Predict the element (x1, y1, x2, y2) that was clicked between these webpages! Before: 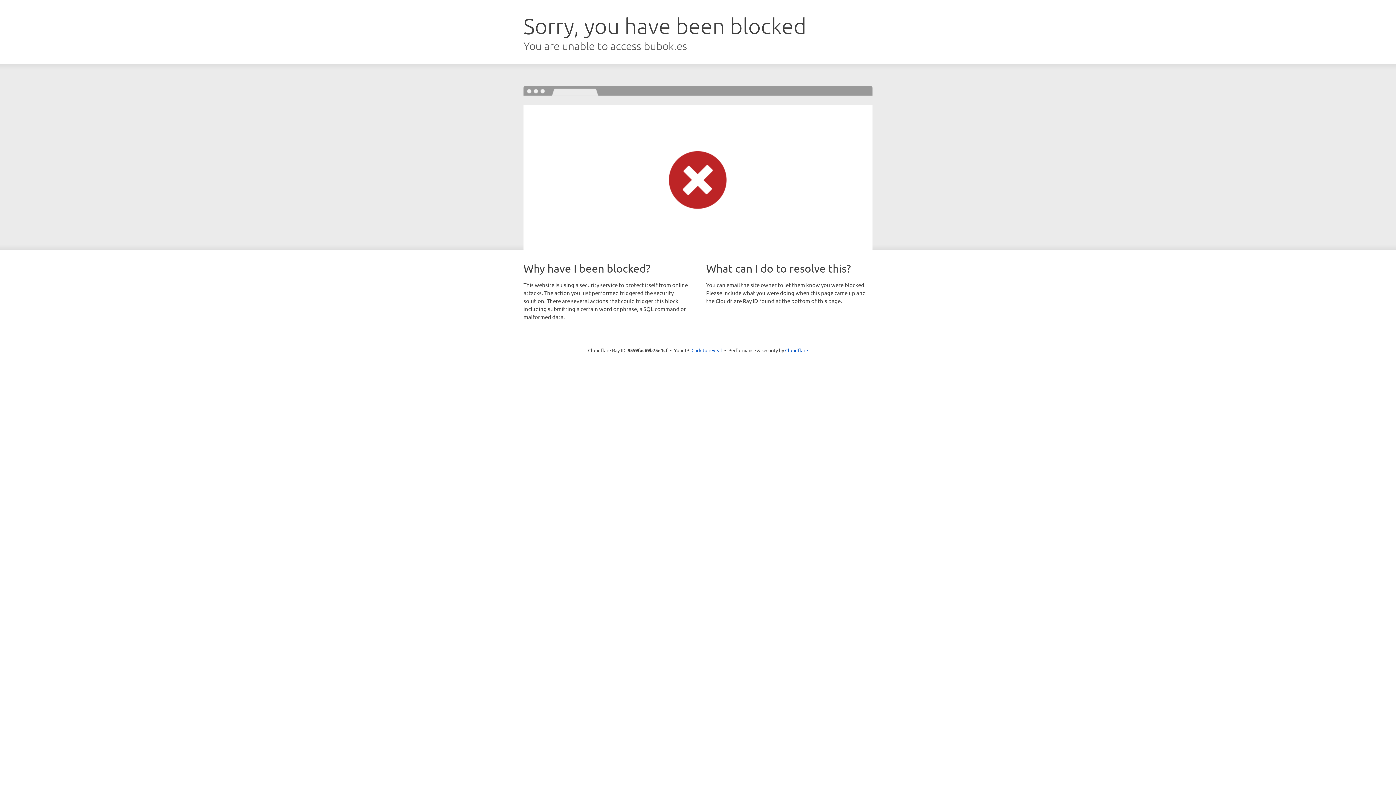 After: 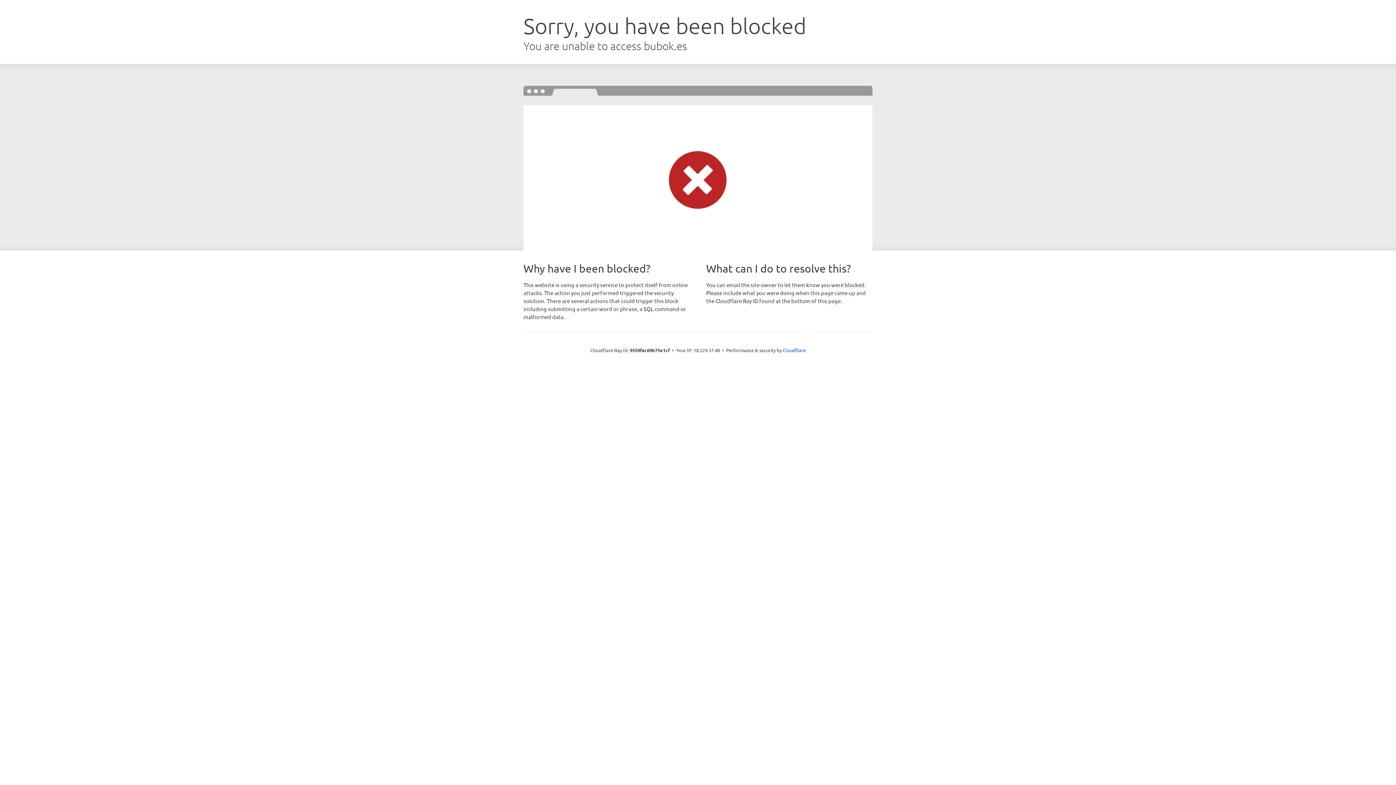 Action: label: Click to reveal bbox: (691, 346, 722, 353)